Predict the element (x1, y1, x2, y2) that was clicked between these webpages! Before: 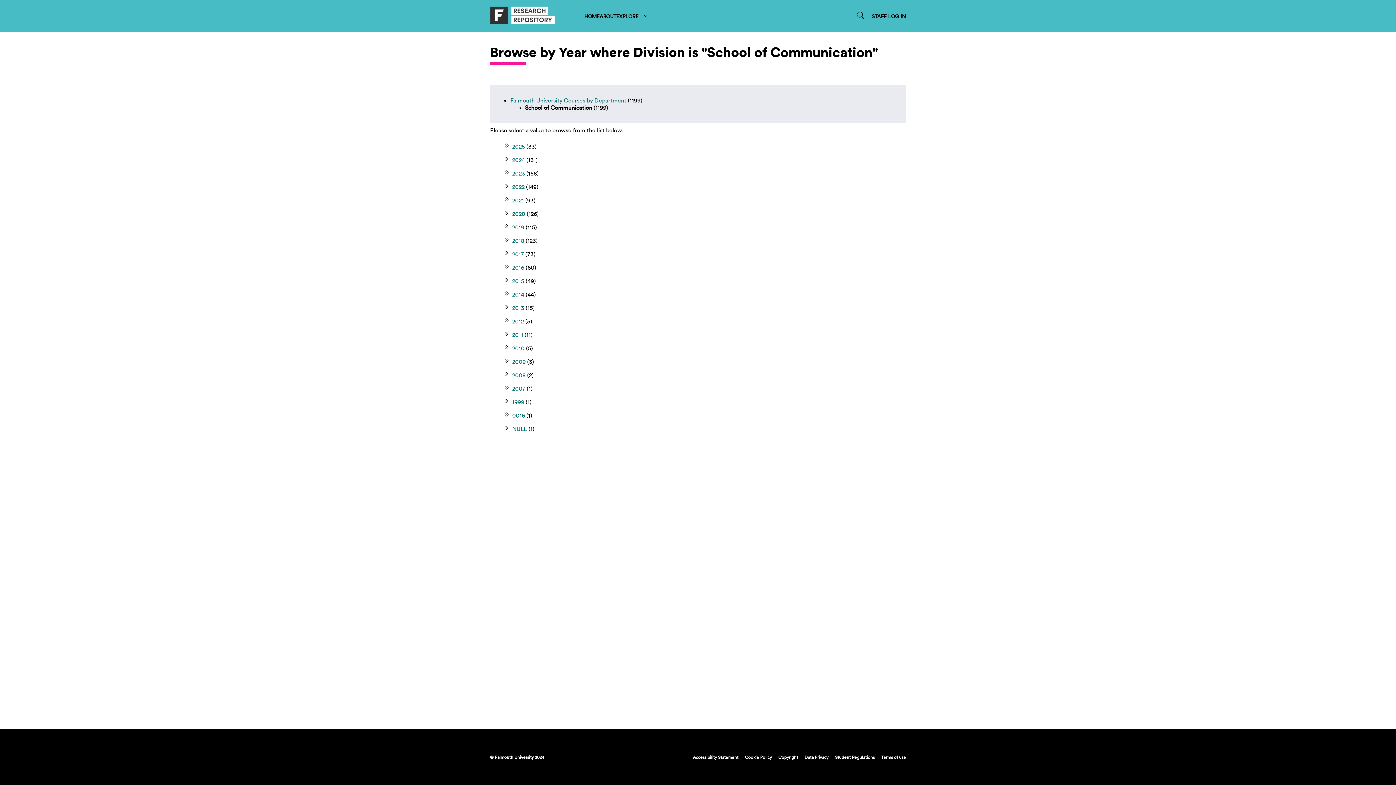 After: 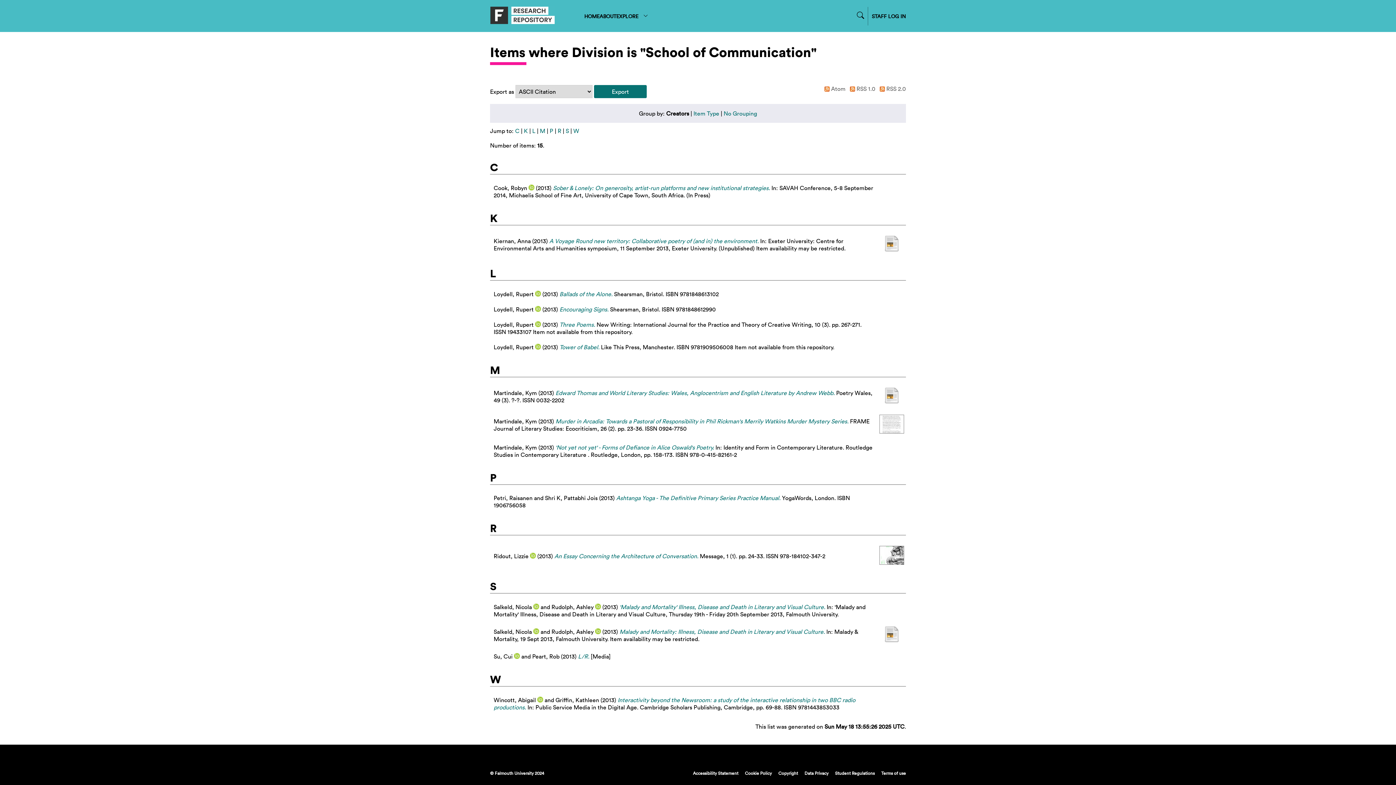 Action: bbox: (504, 304, 524, 311) label: 2013